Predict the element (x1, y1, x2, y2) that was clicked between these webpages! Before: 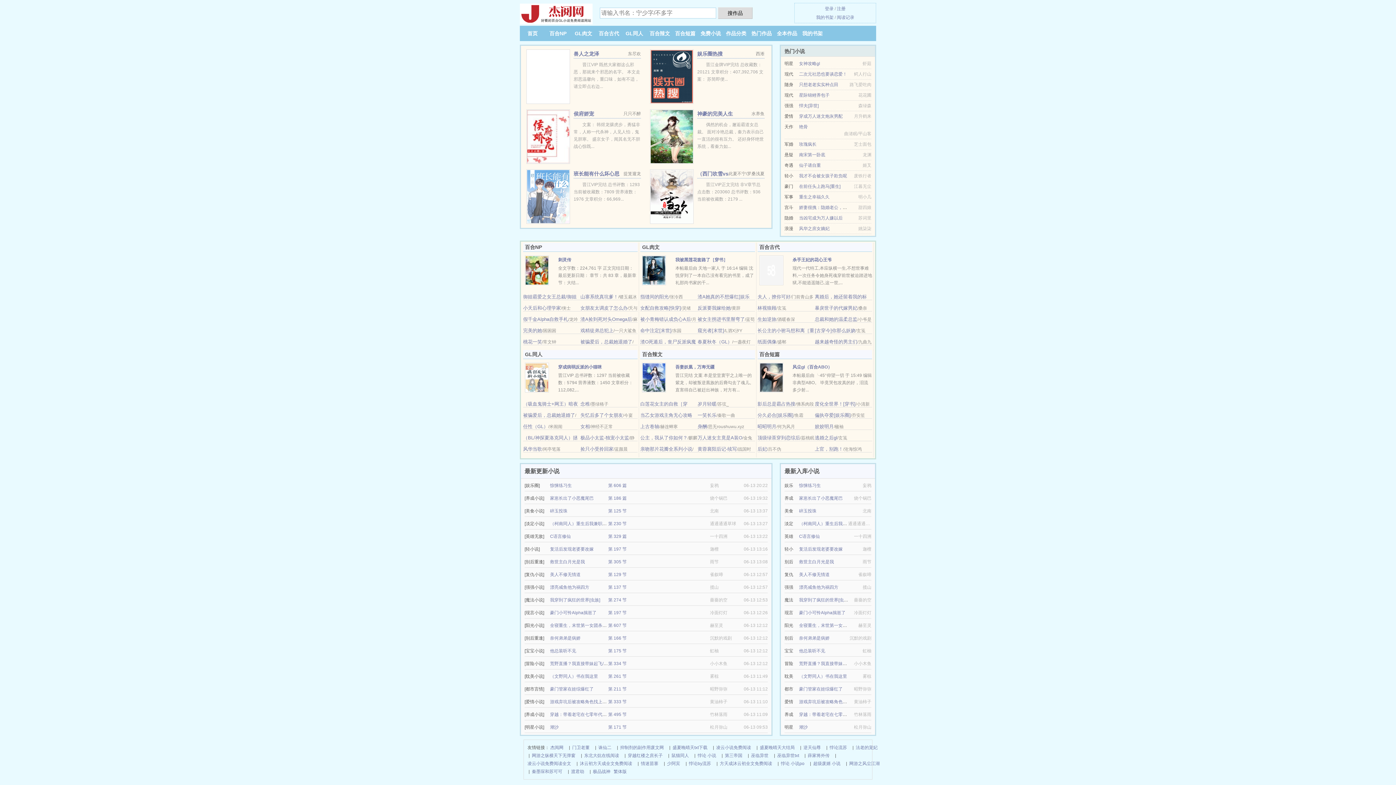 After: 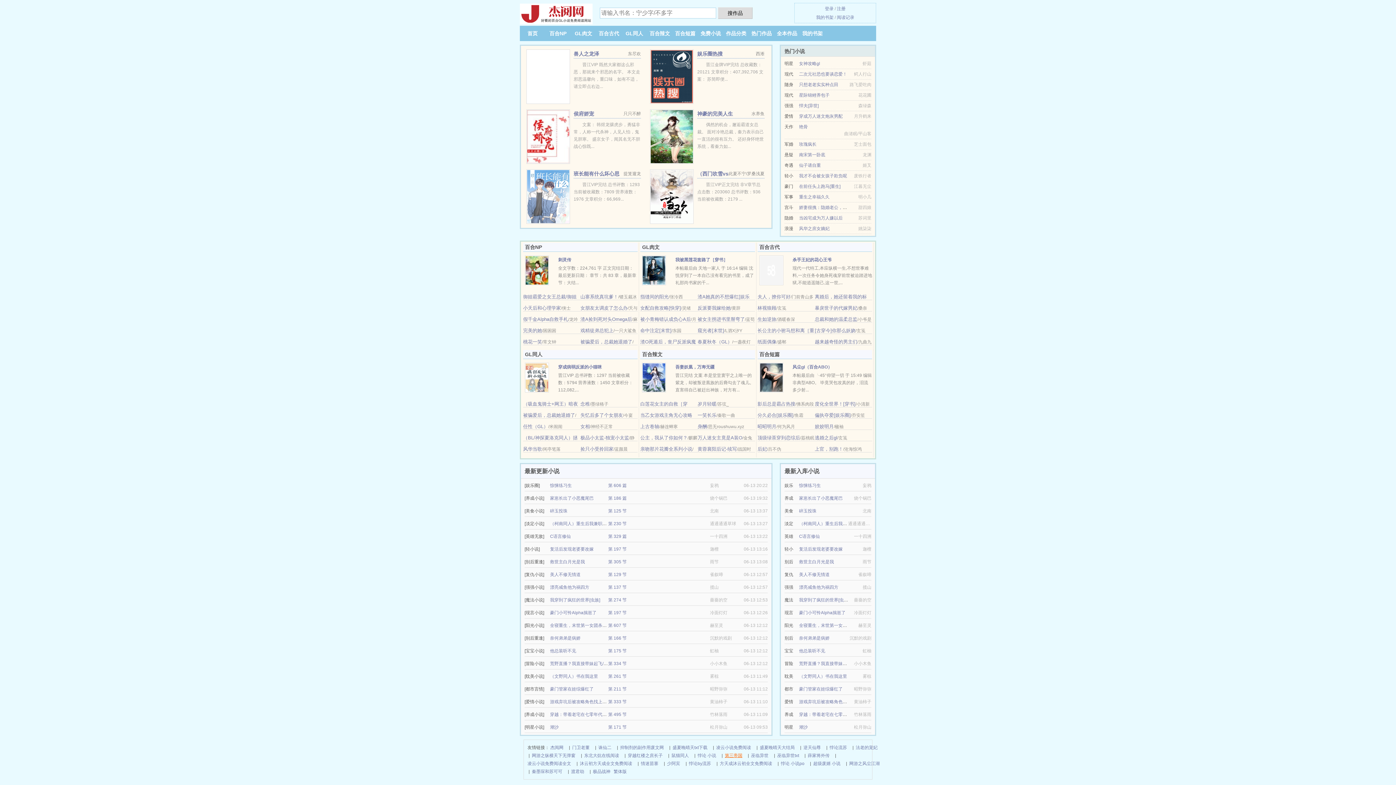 Action: bbox: (725, 752, 742, 760) label: 第三帝国